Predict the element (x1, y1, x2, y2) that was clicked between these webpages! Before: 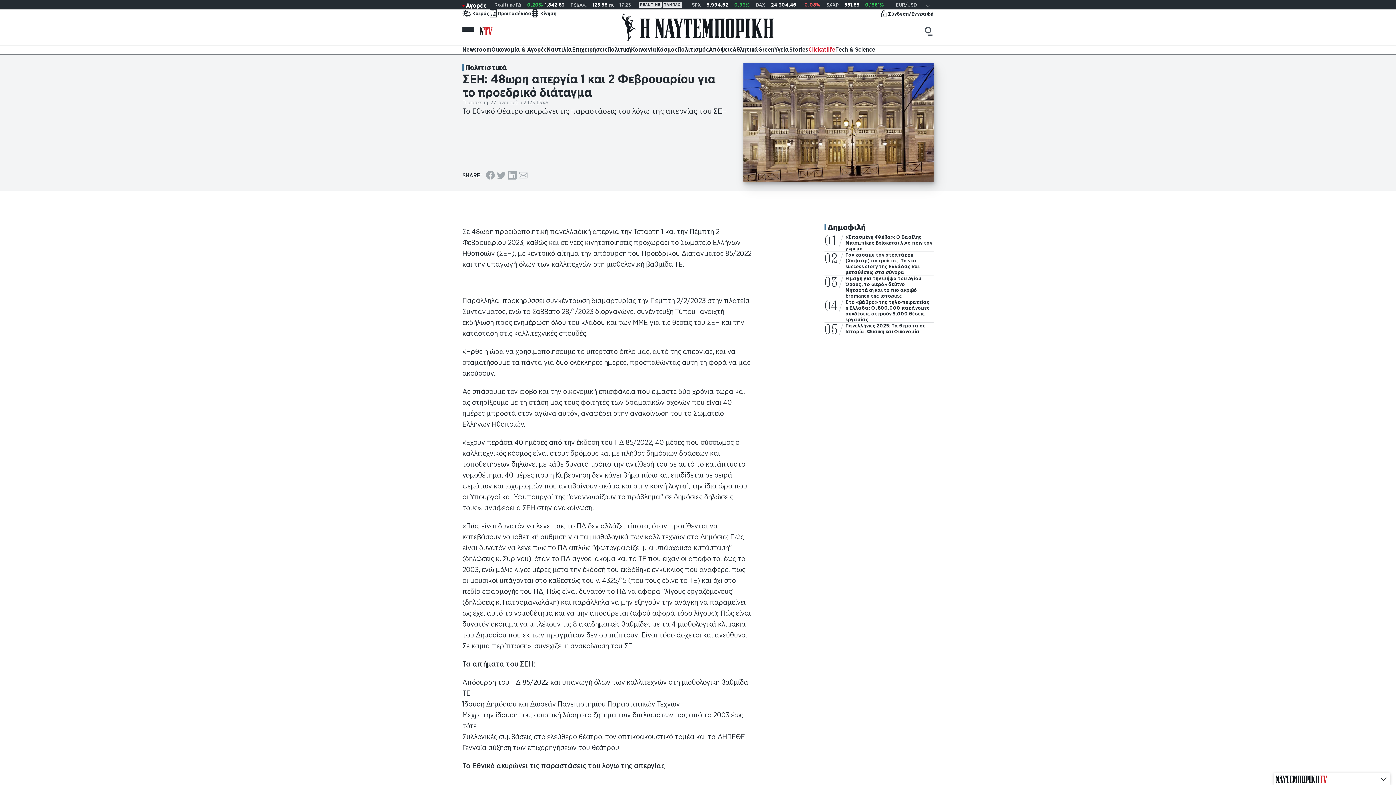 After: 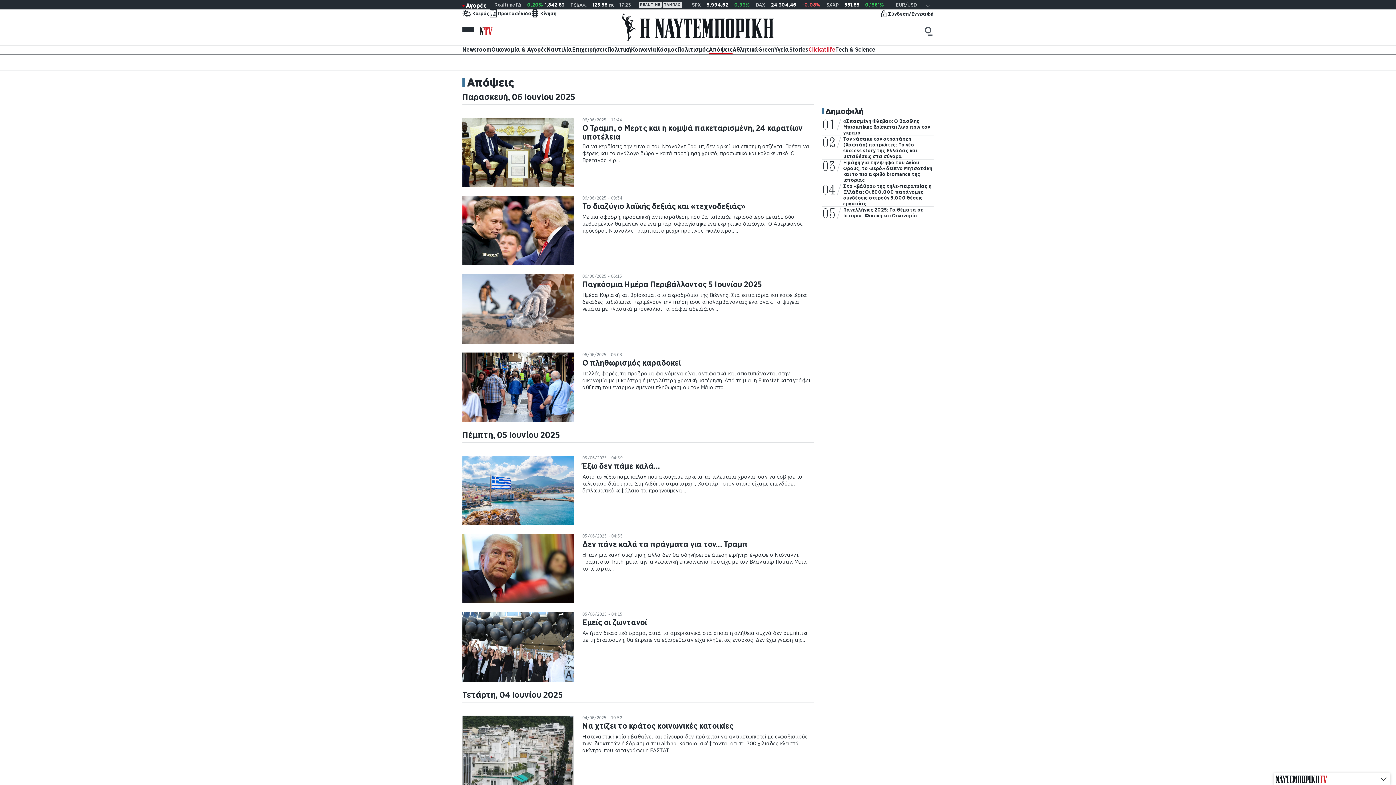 Action: label: Απόψεις bbox: (709, 45, 732, 54)